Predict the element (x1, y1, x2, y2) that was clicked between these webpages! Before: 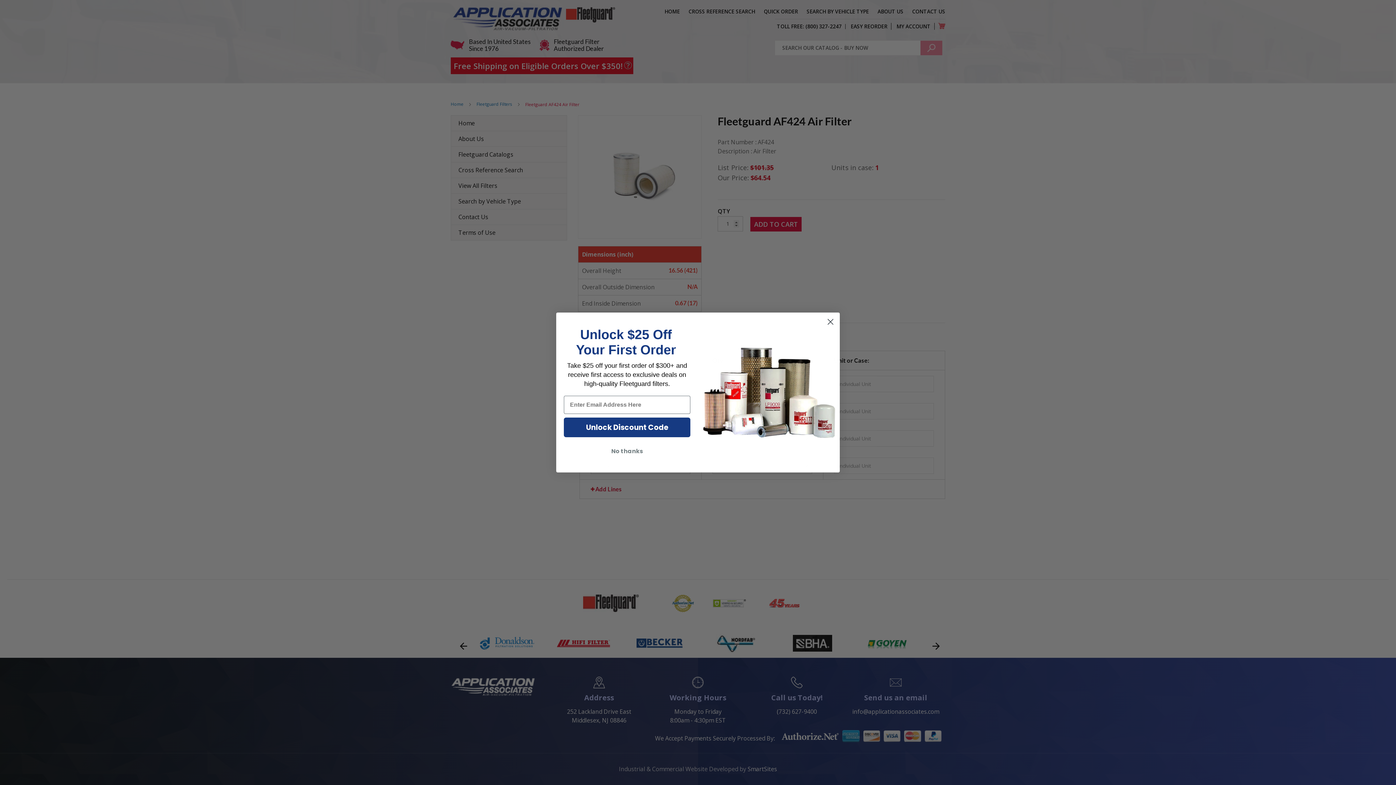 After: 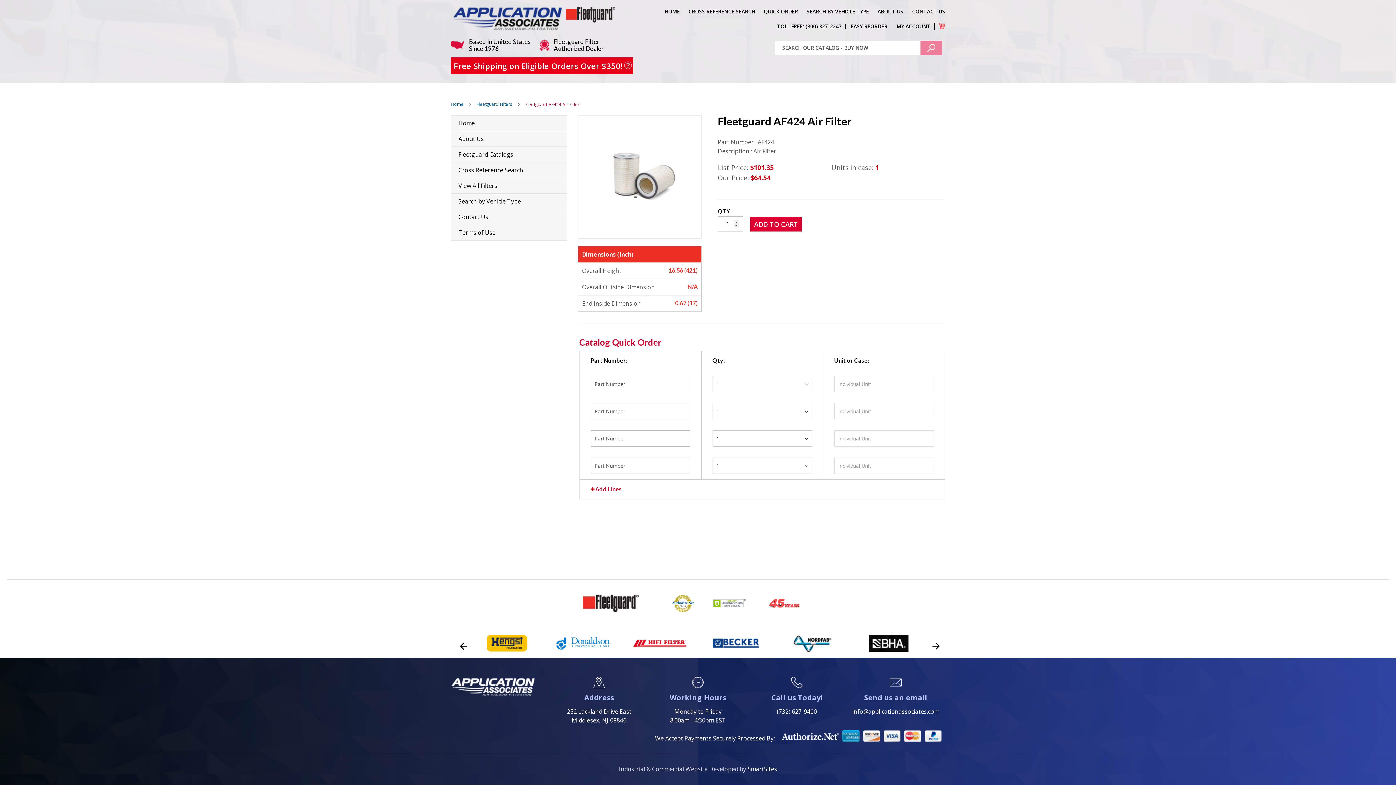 Action: bbox: (824, 315, 837, 328) label: Close dialog